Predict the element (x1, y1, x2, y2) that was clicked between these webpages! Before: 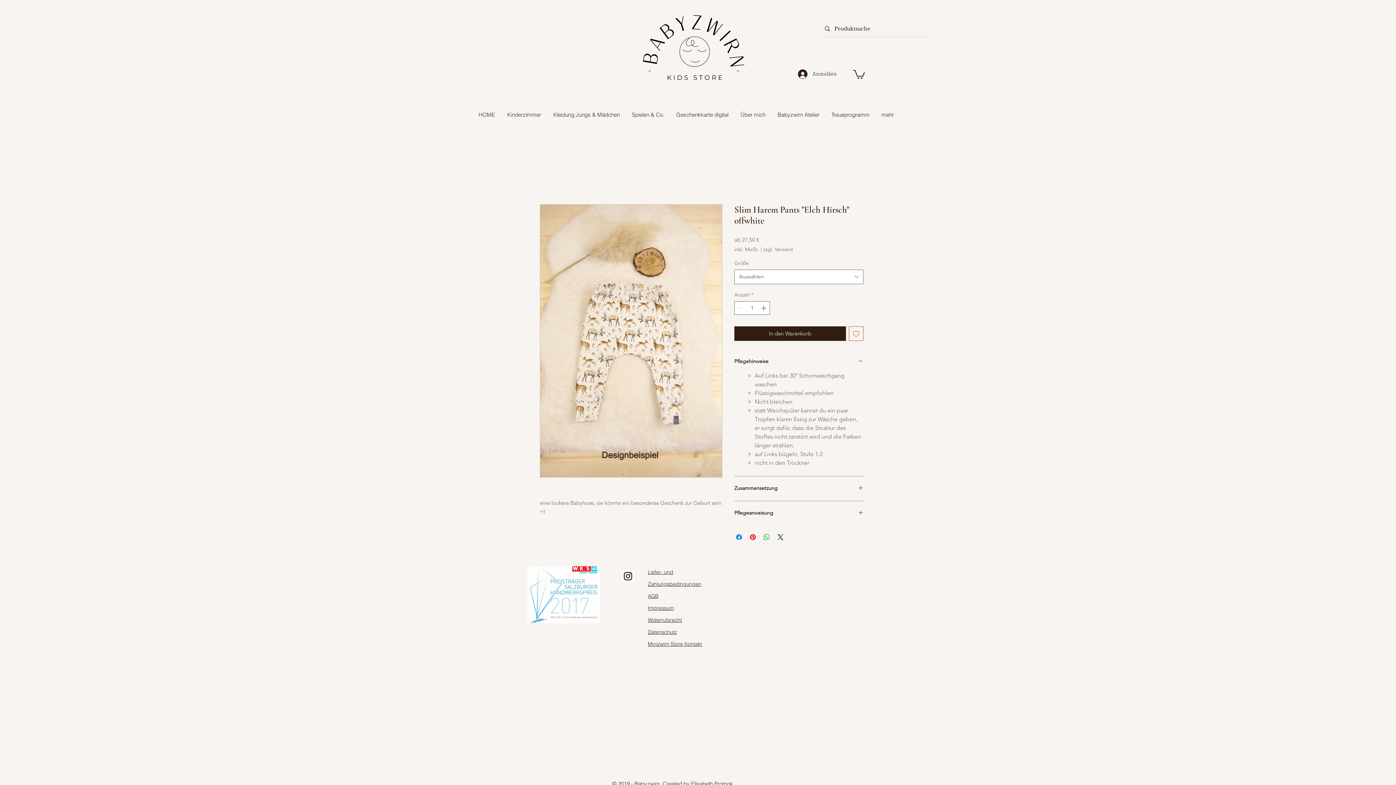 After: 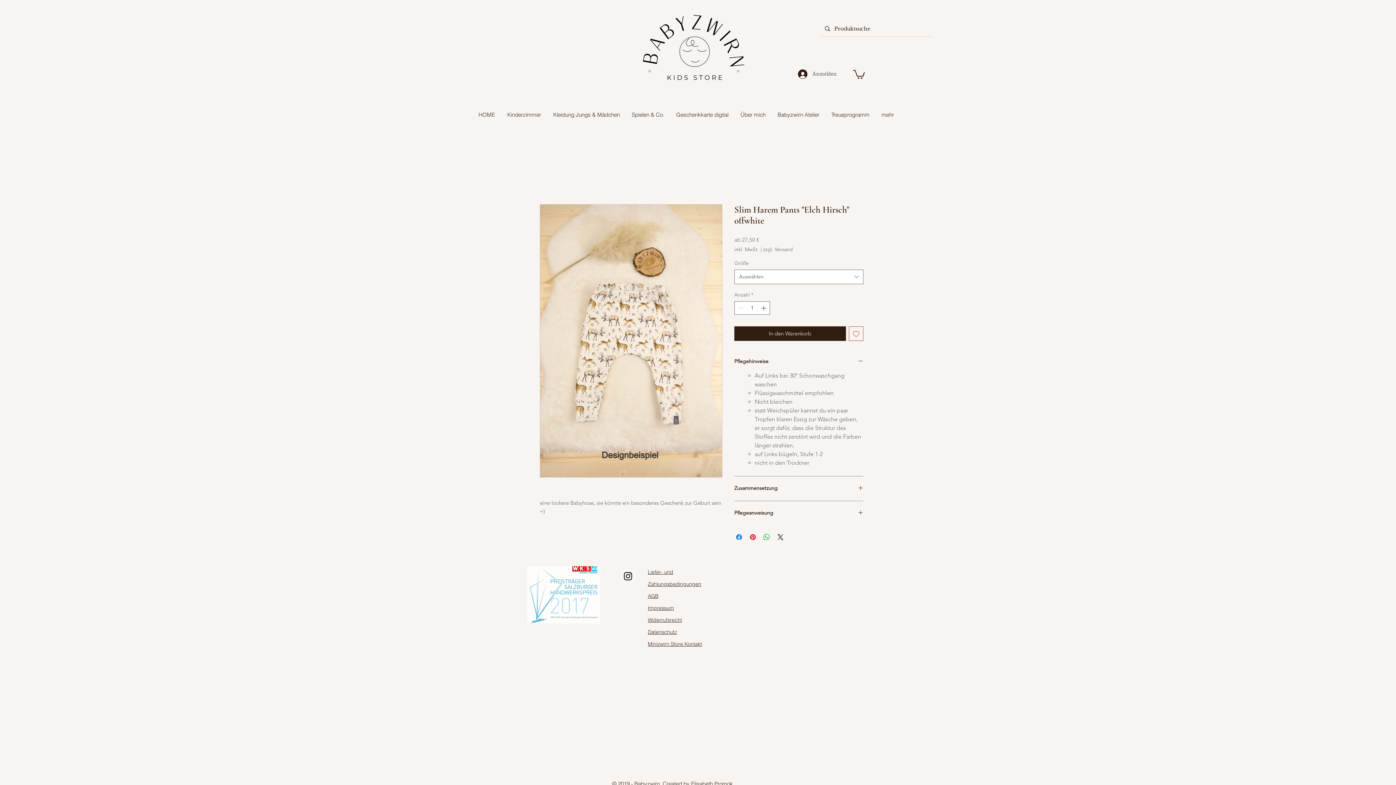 Action: label: zzgl. Versand bbox: (763, 246, 793, 252)